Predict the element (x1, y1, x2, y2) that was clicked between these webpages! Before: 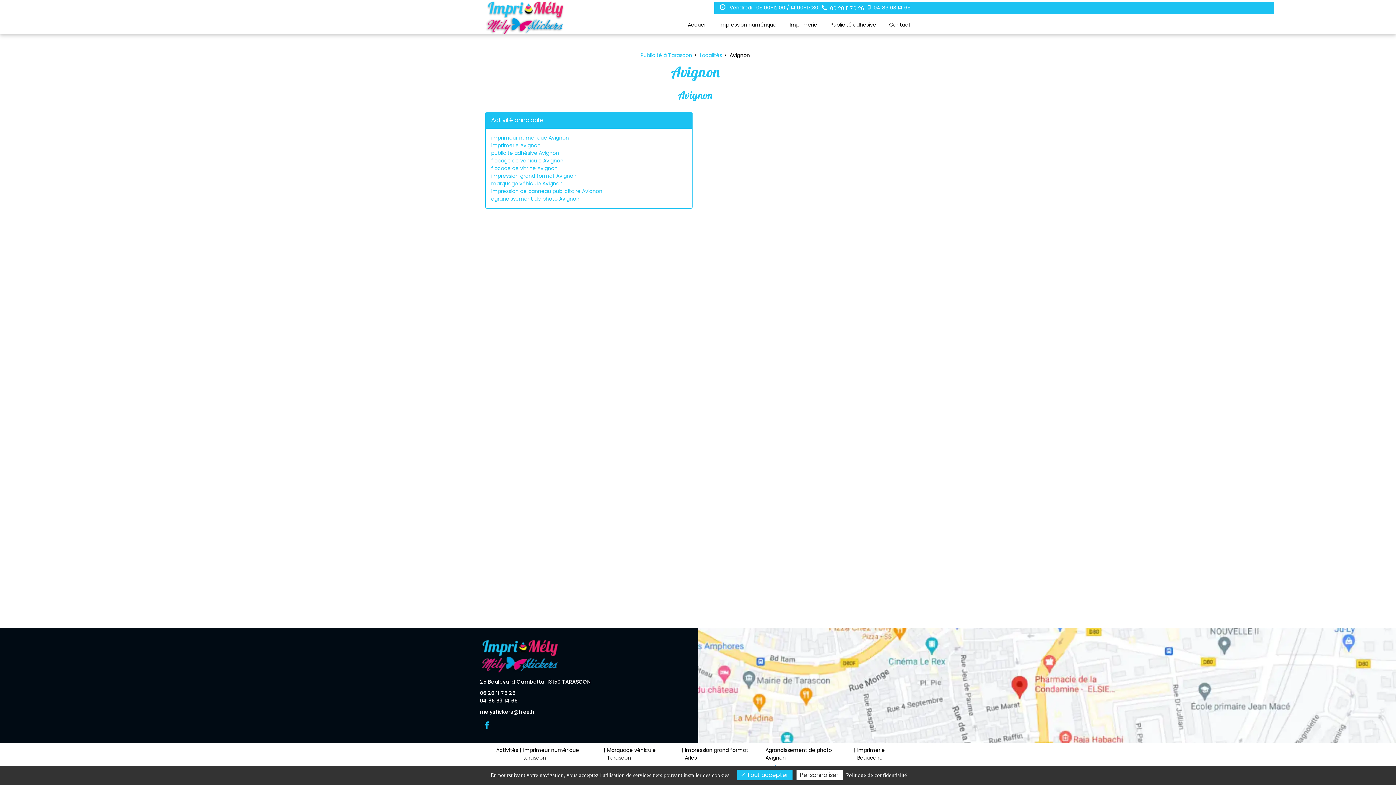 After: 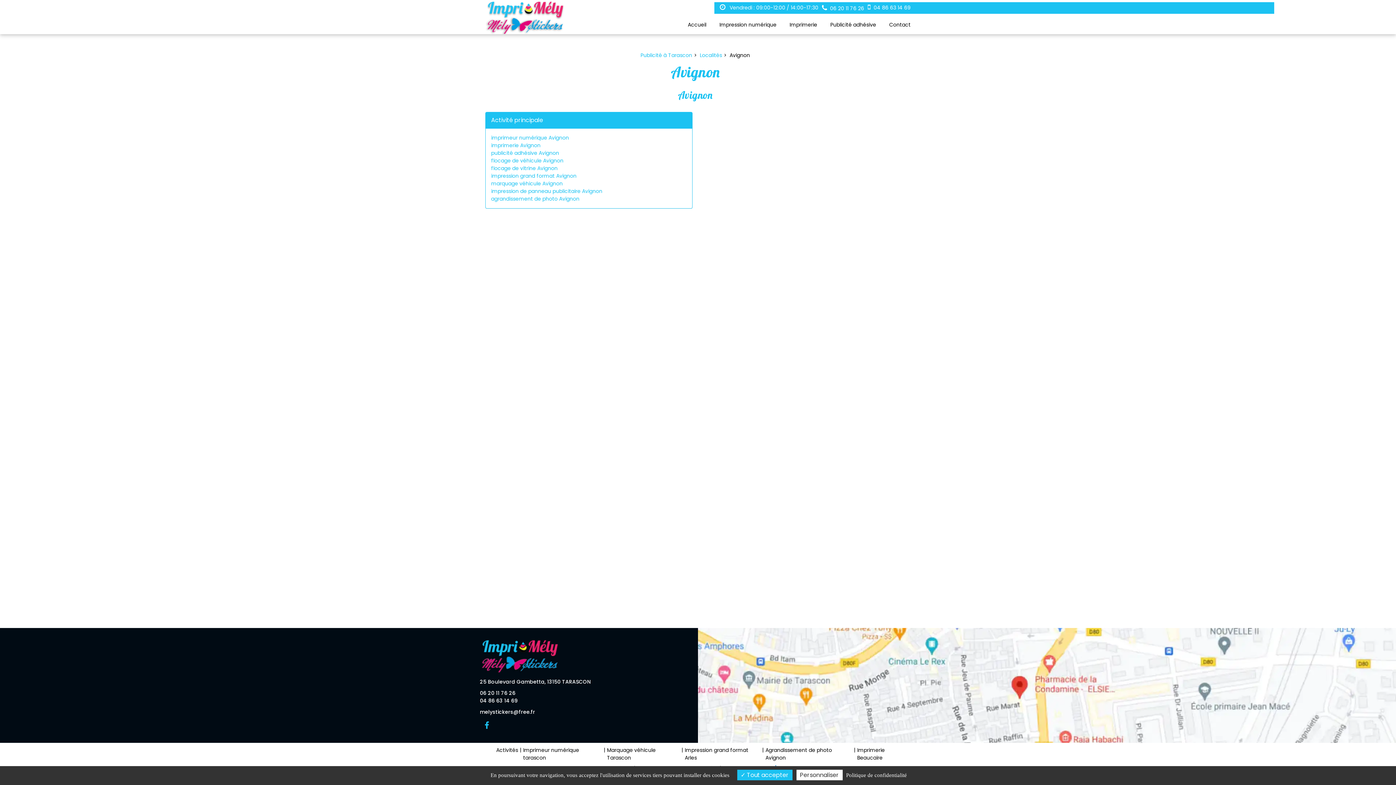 Action: bbox: (698, 628, 1396, 743)